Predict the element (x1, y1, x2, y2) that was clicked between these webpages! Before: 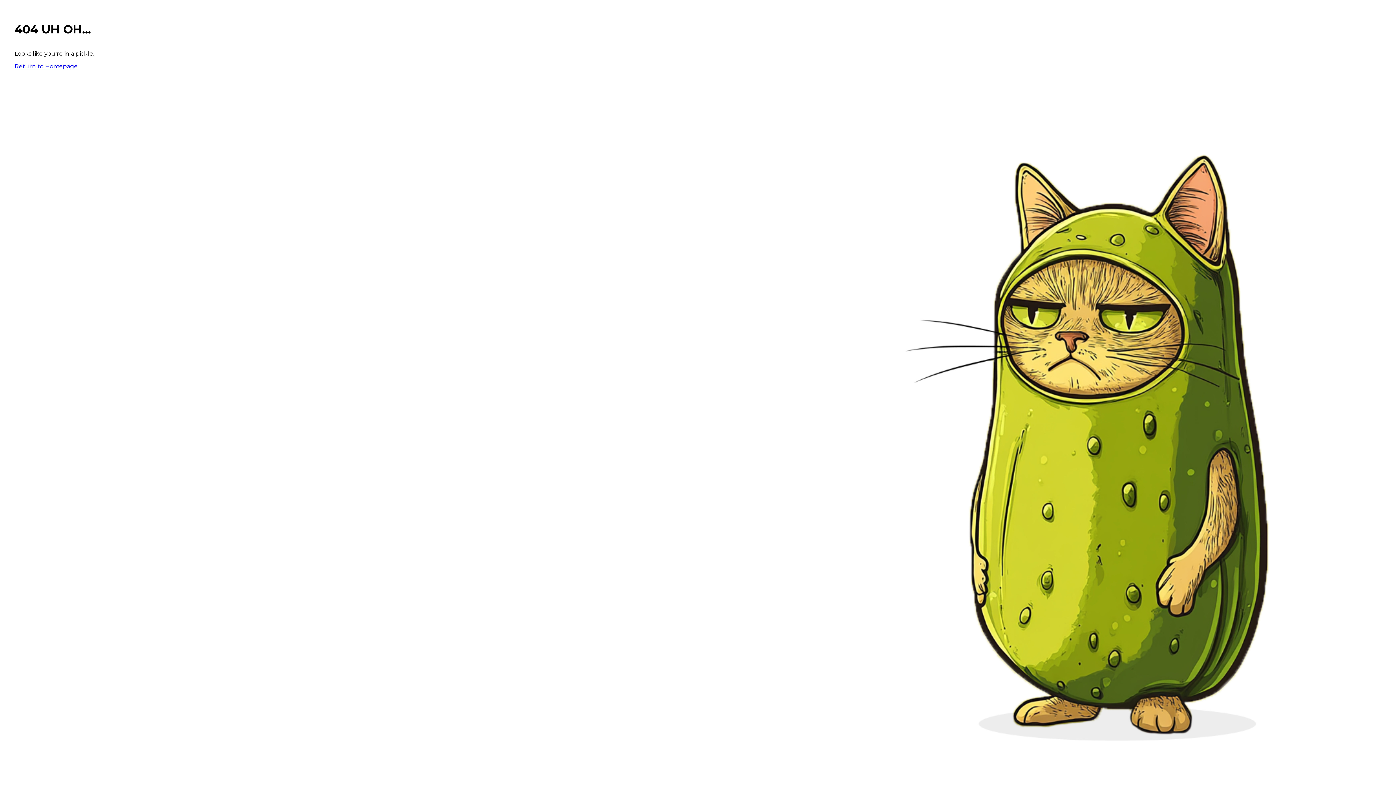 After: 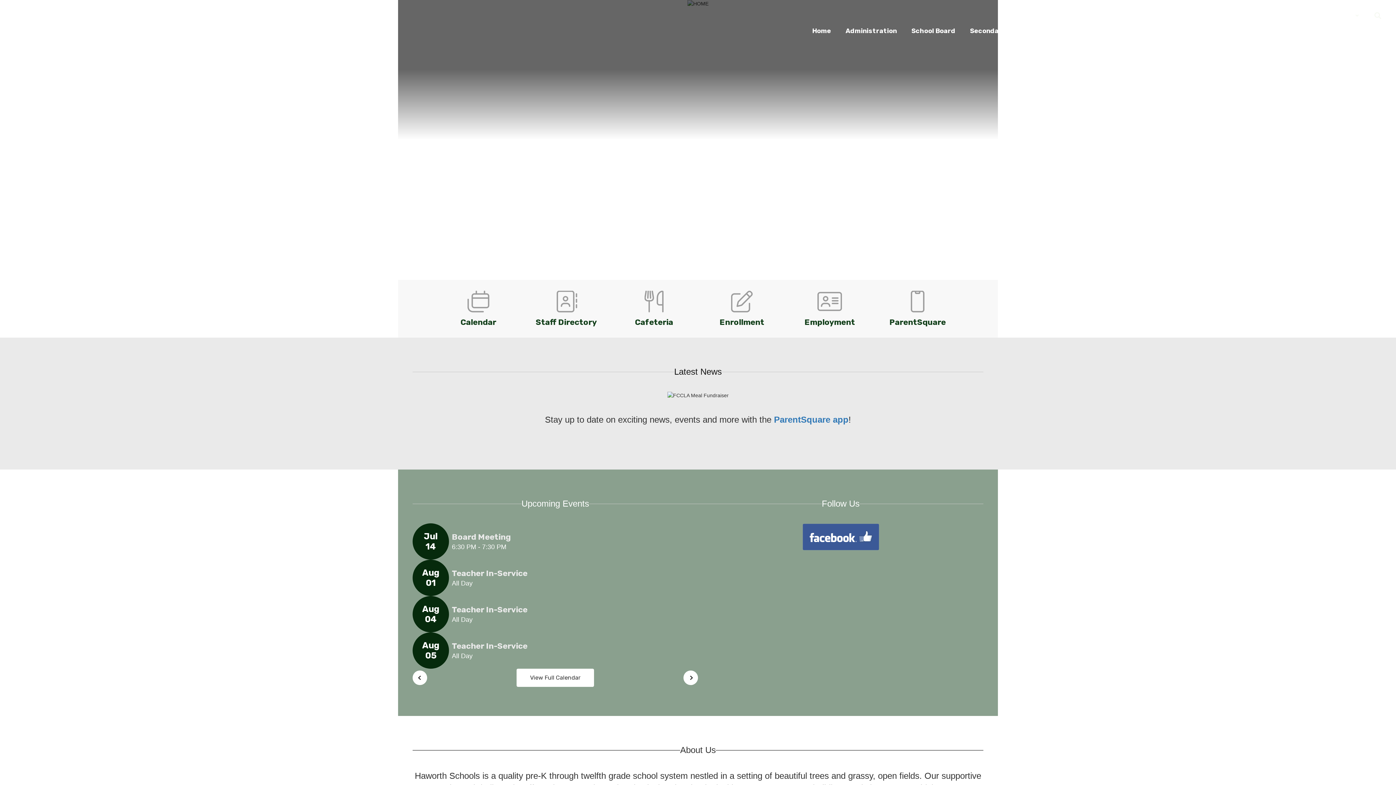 Action: label: Return to Homepage bbox: (14, 62, 77, 69)